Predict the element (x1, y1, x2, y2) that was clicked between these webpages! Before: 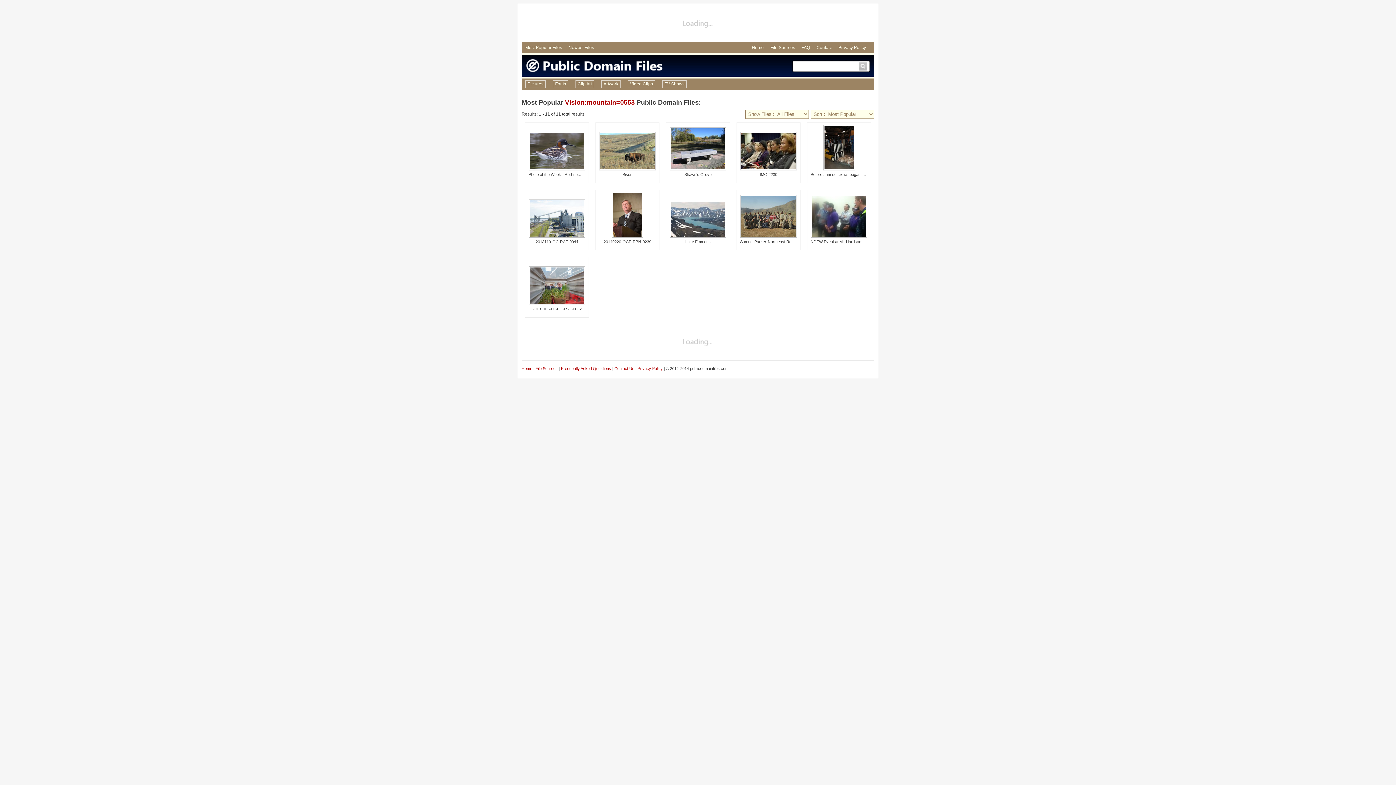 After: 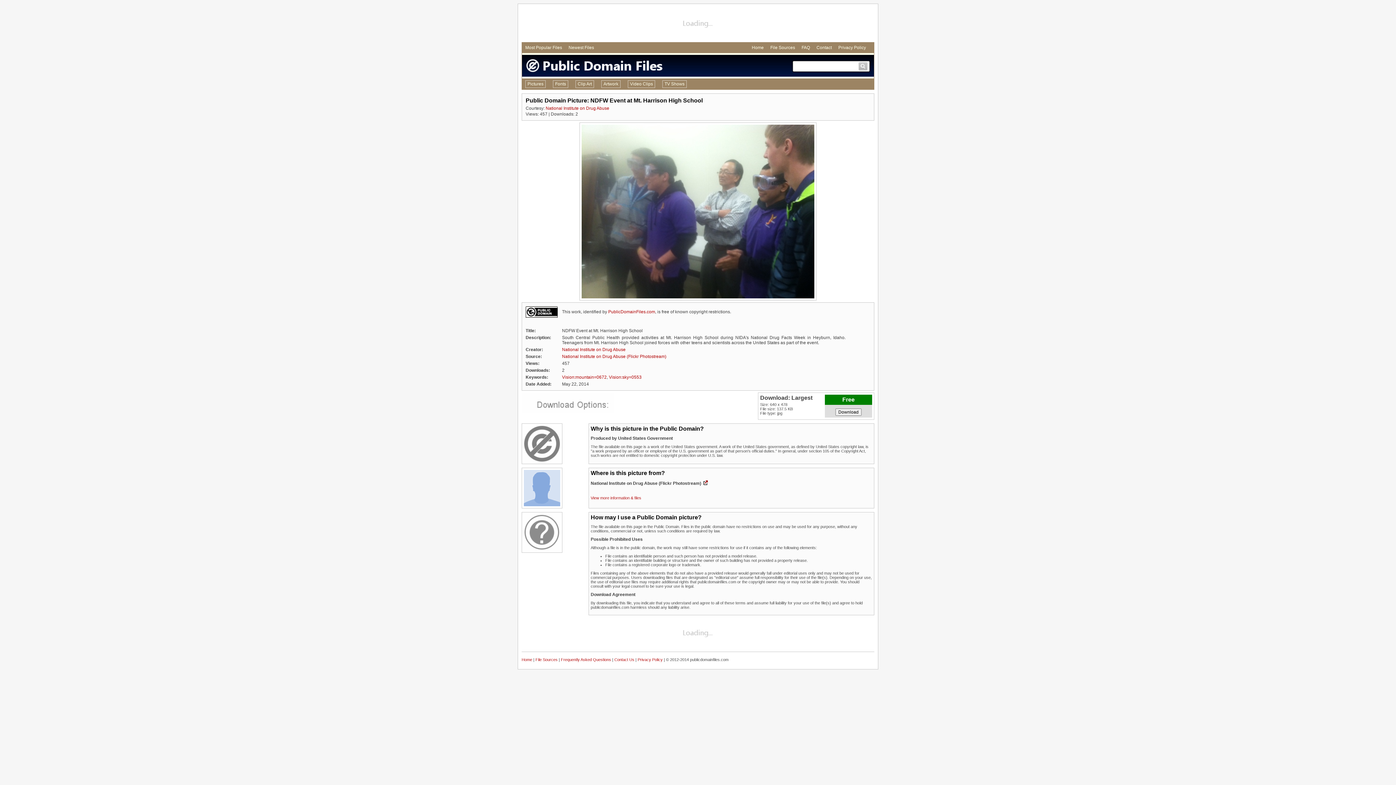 Action: bbox: (810, 239, 883, 244) label: NDFW Event at Mt. Harrison High School